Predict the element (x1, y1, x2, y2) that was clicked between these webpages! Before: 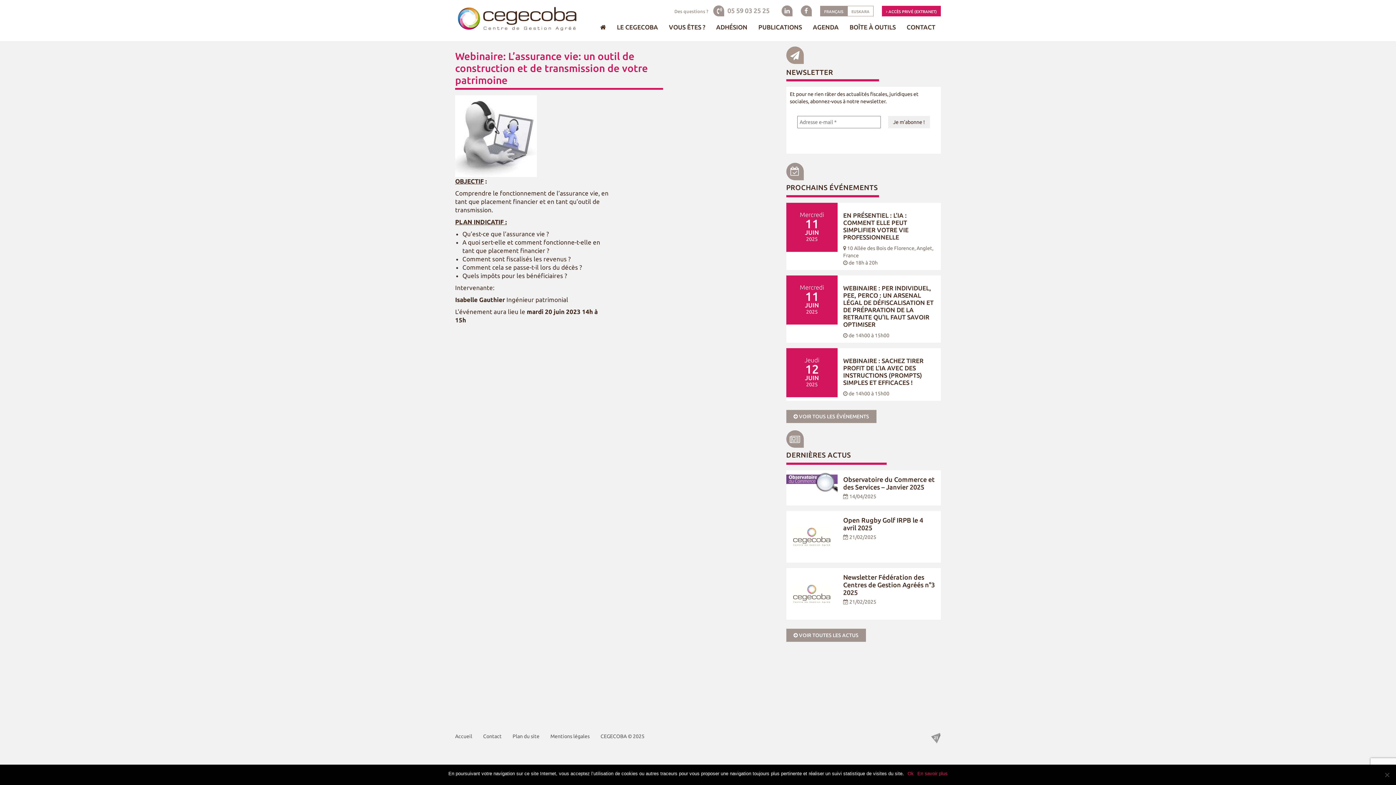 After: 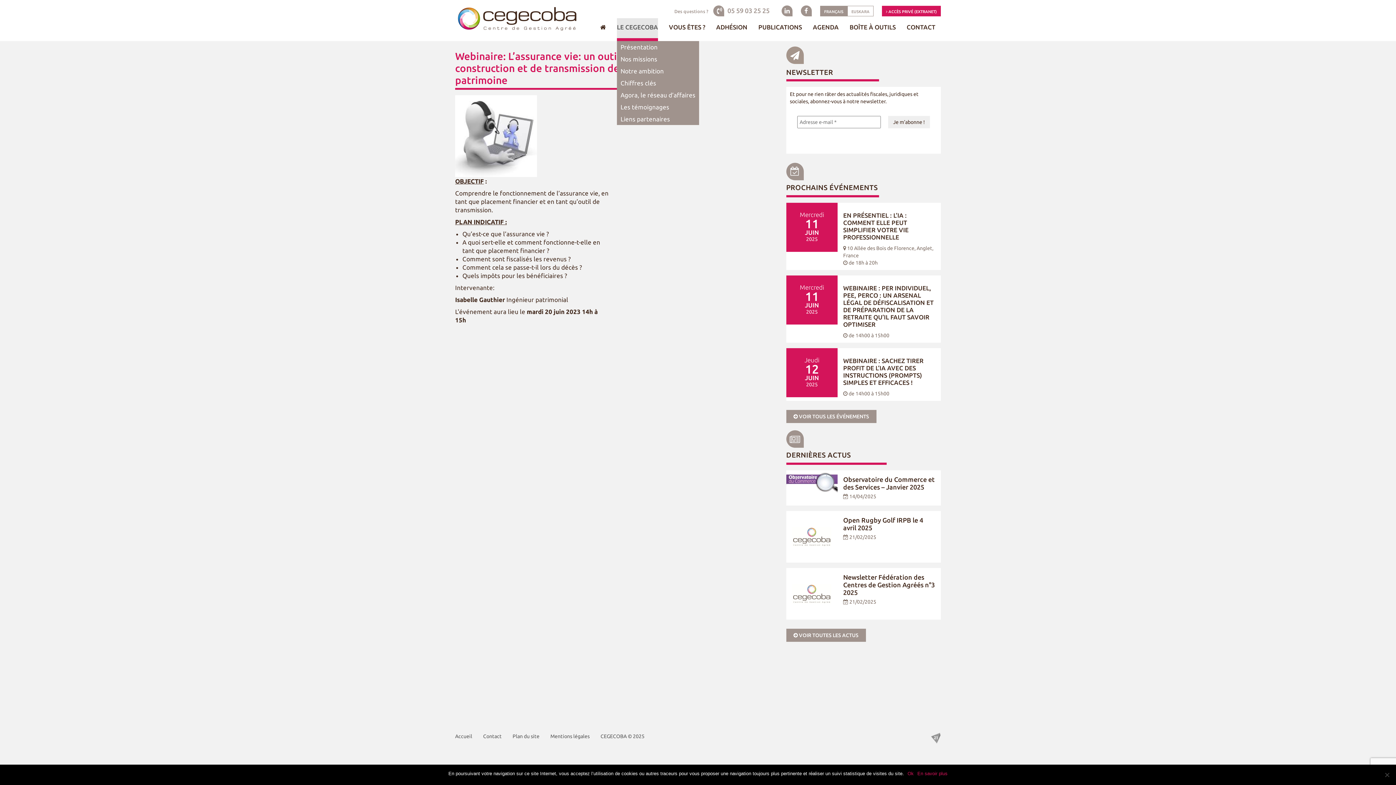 Action: bbox: (617, 18, 658, 41) label: LE CEGECOBA